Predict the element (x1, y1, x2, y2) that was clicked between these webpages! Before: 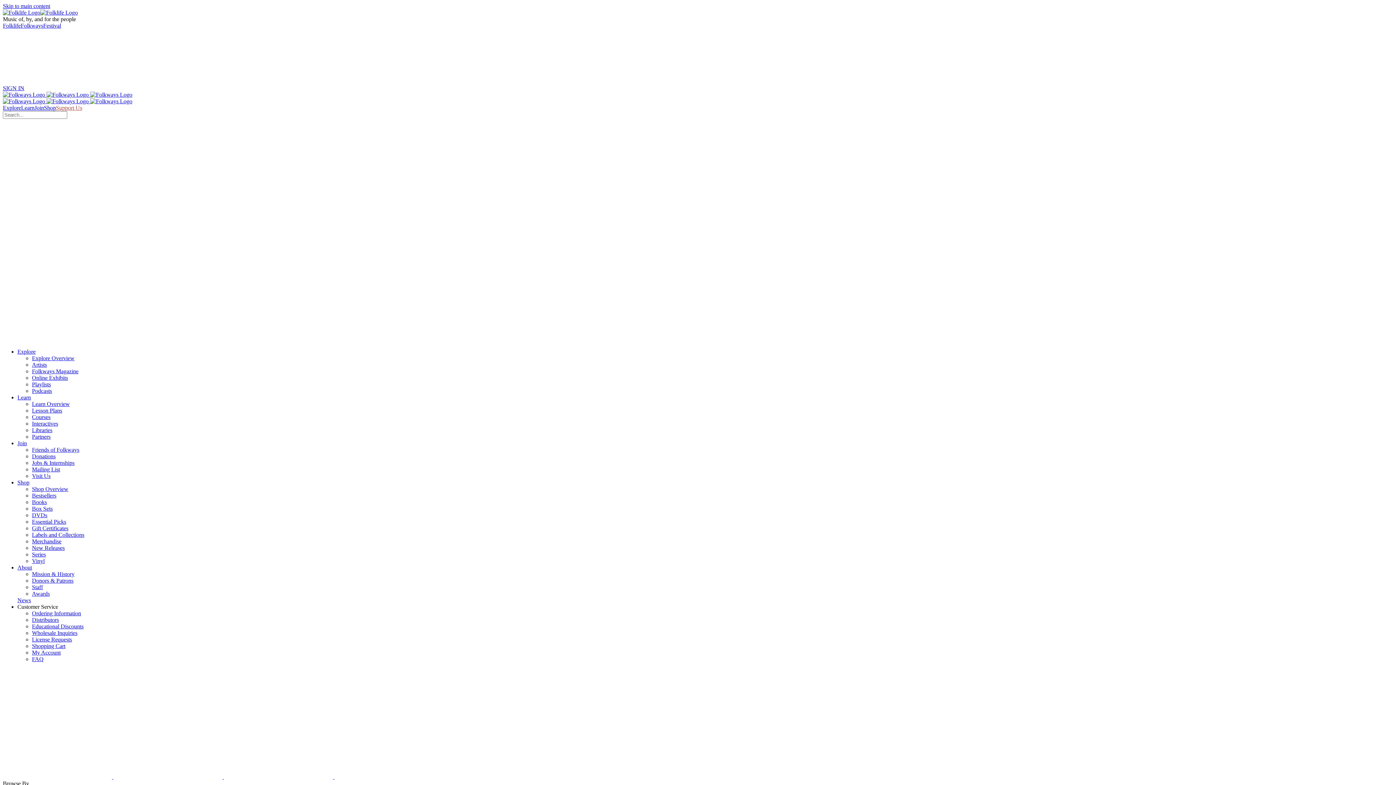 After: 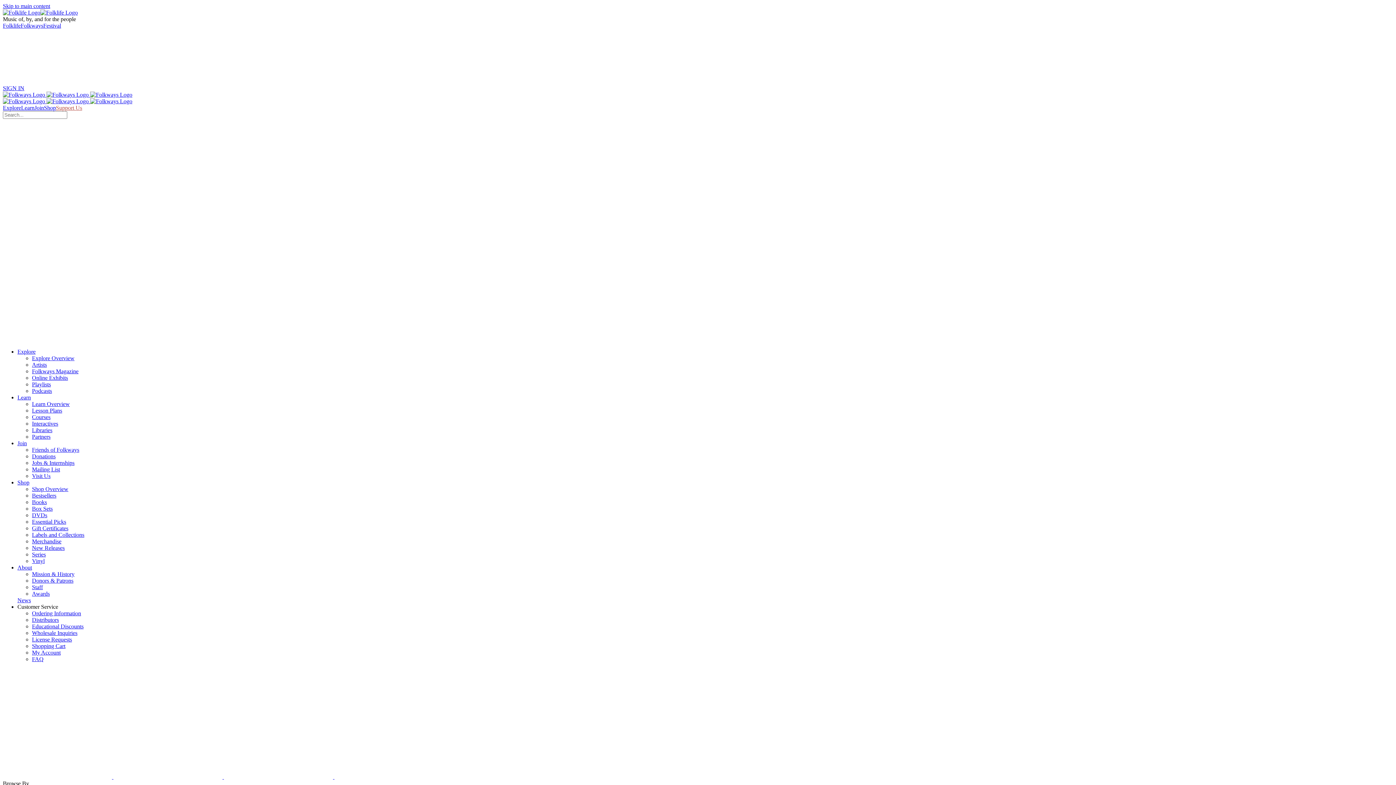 Action: bbox: (32, 656, 43, 662) label: FAQ